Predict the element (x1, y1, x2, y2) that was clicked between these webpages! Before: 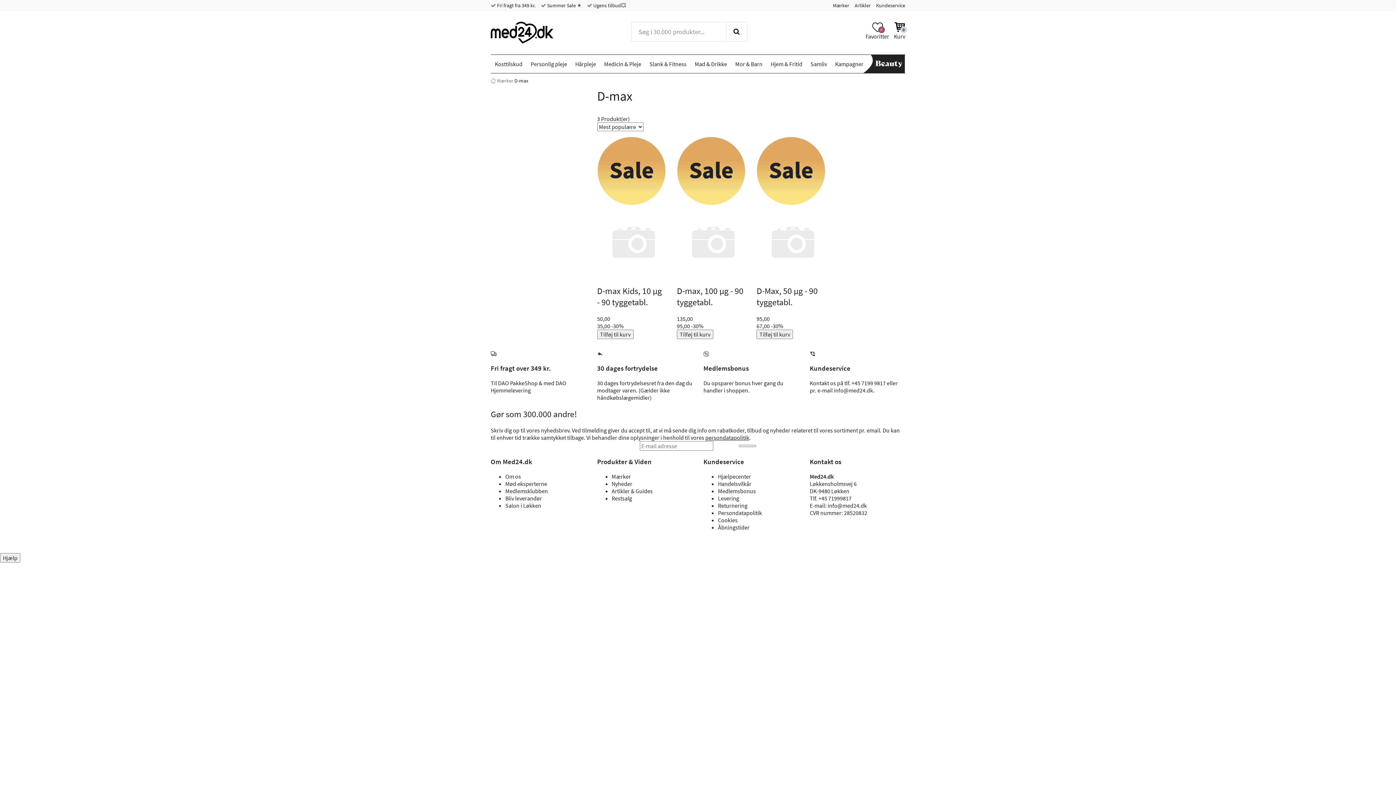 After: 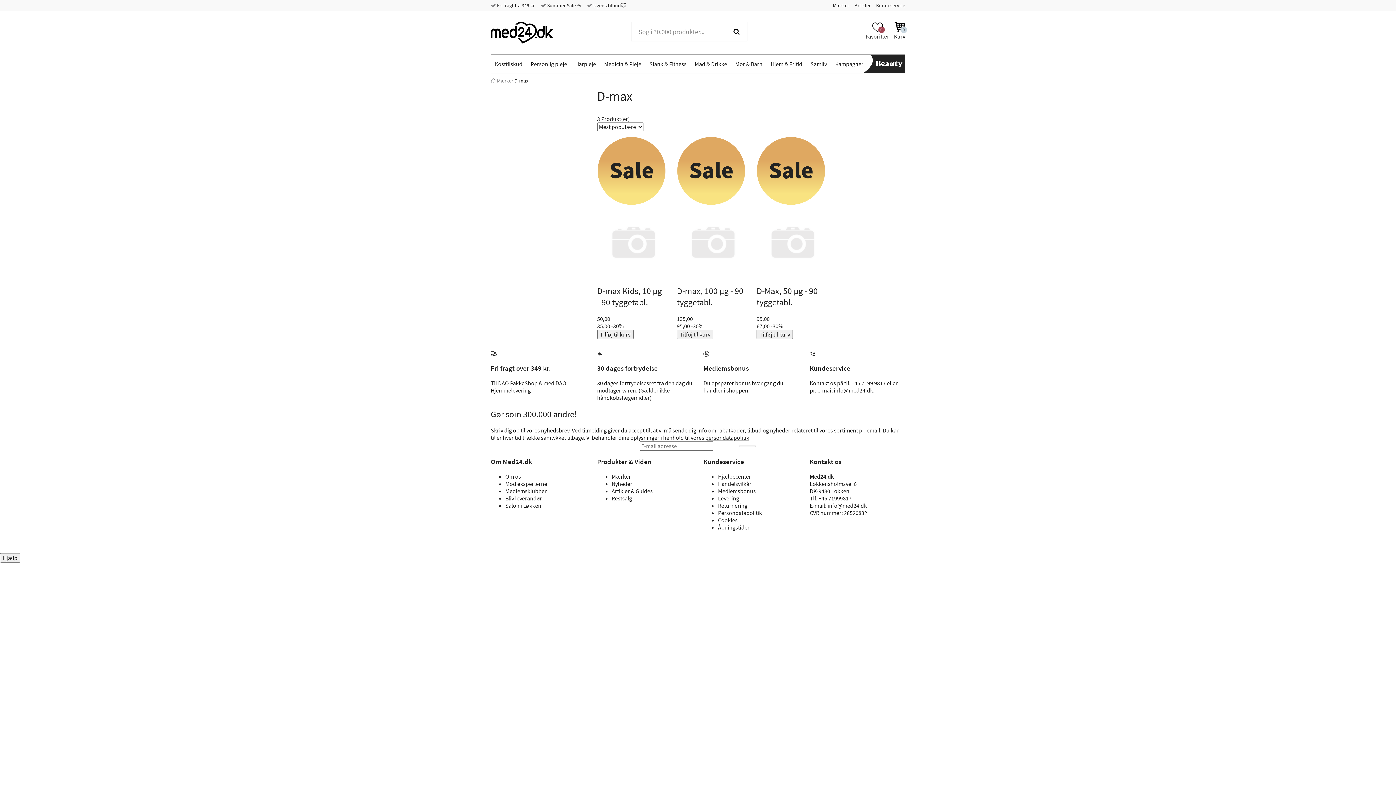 Action: label:   bbox: (490, 540, 508, 548)